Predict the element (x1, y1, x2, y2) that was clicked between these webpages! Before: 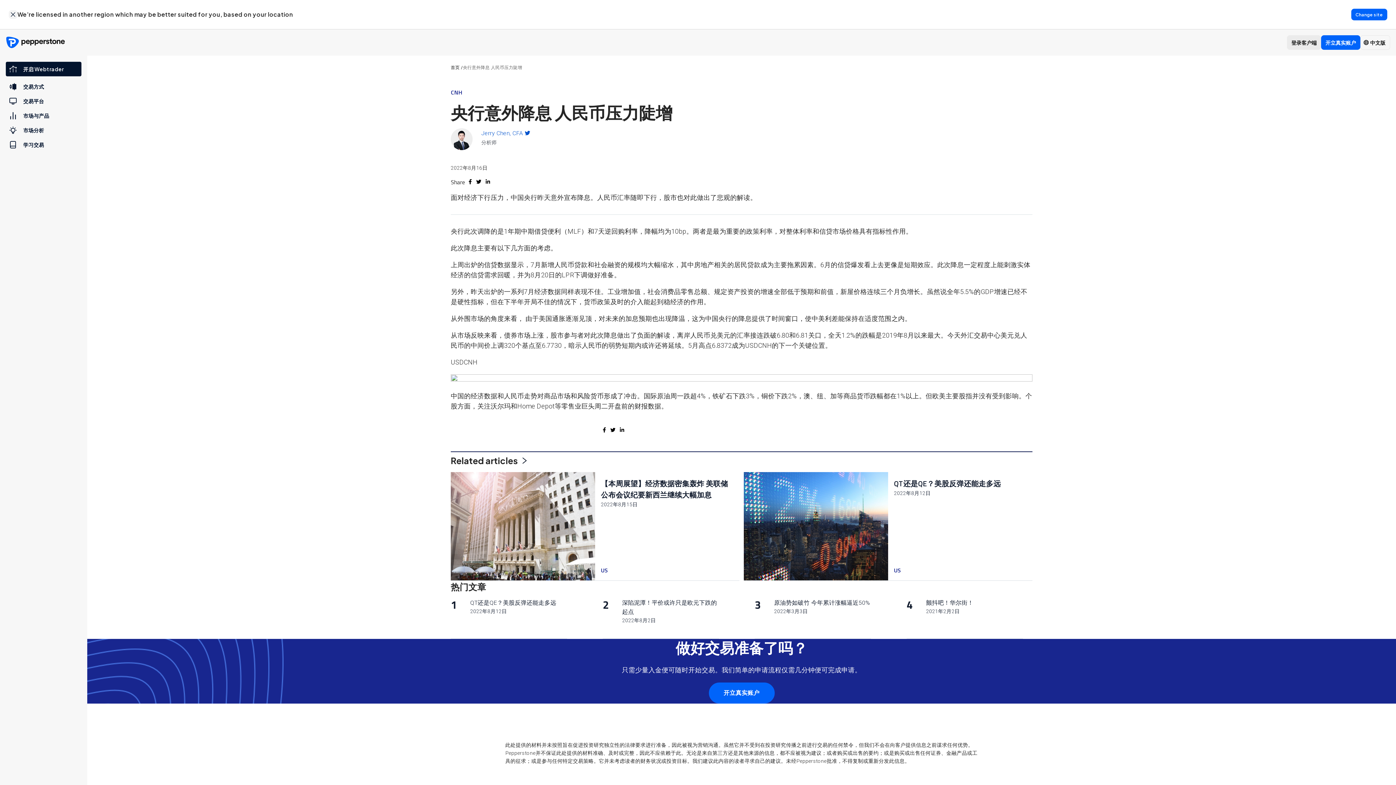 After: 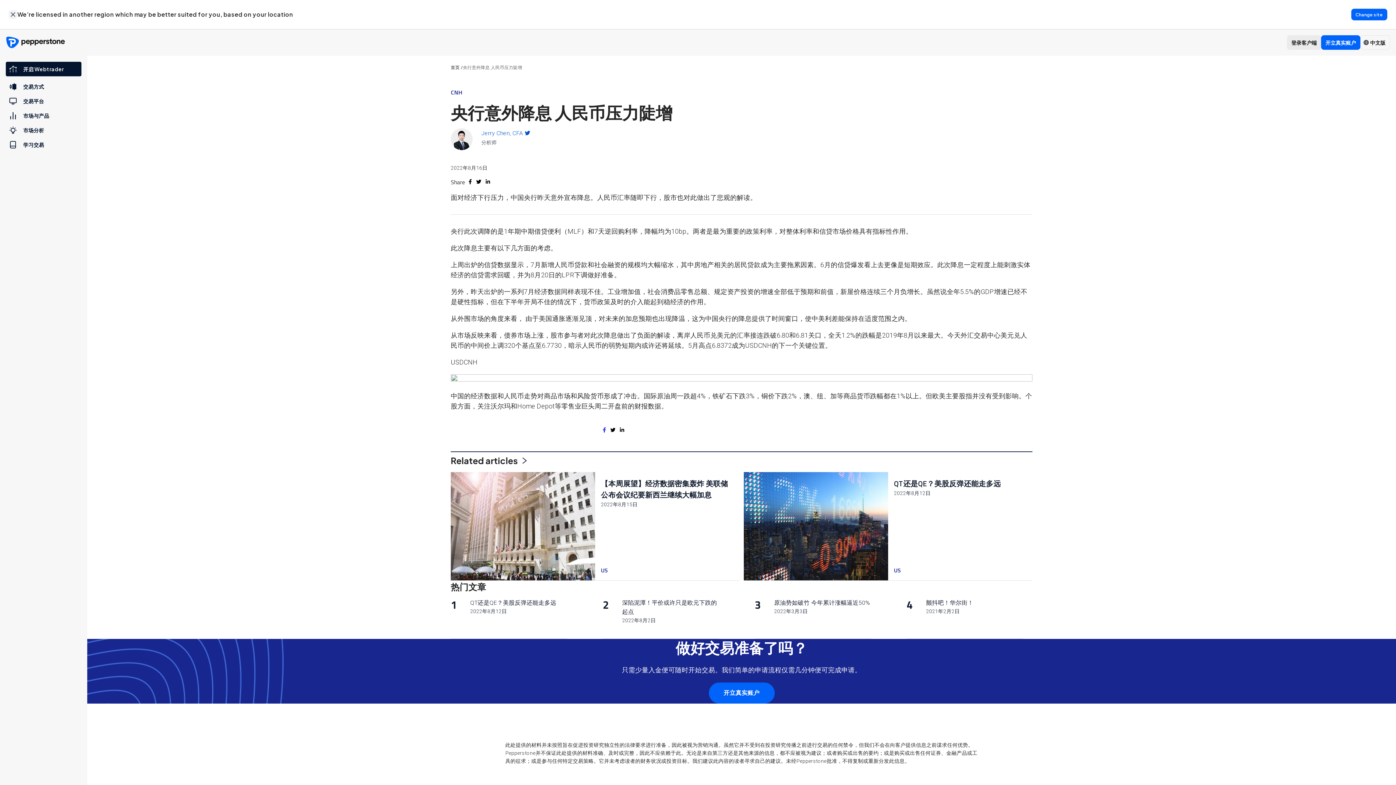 Action: bbox: (602, 426, 606, 434) label: facebook